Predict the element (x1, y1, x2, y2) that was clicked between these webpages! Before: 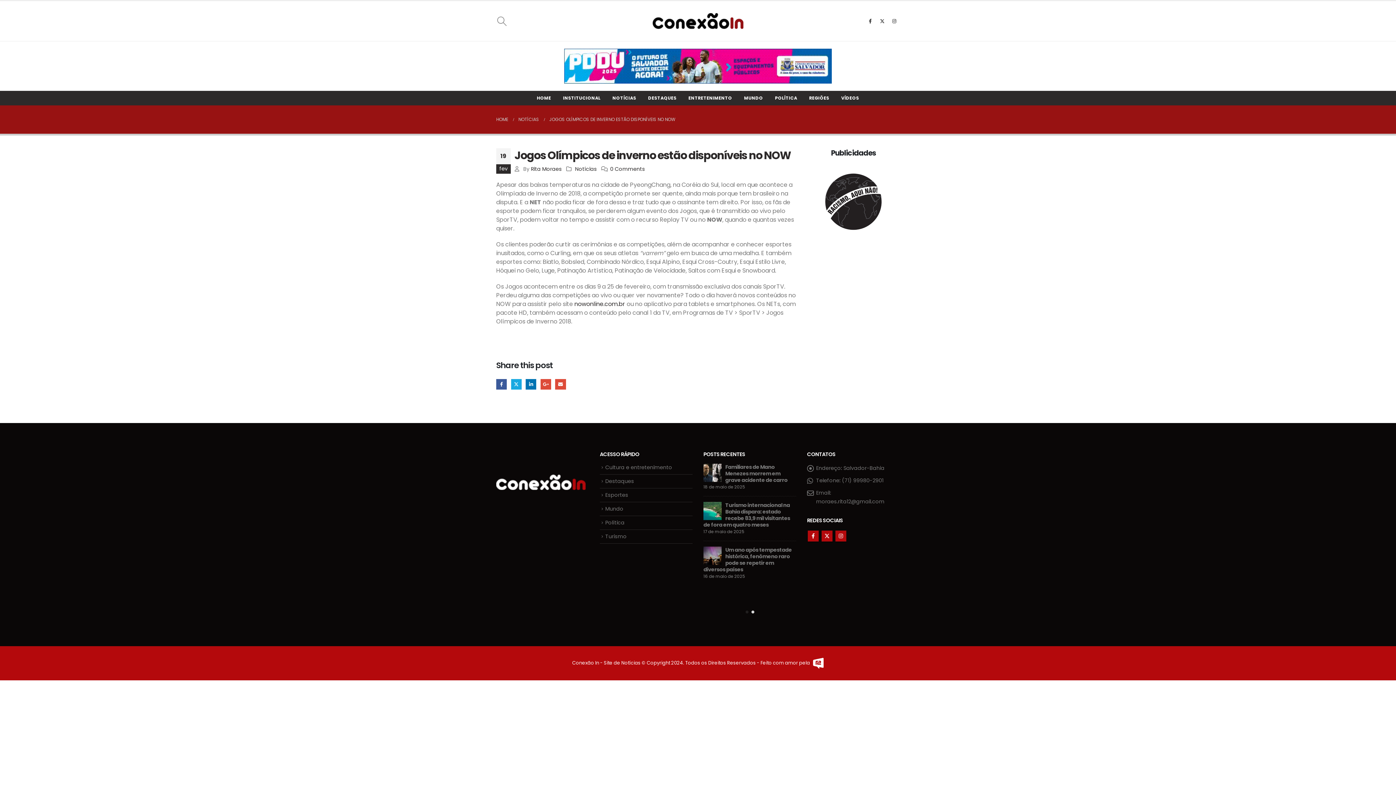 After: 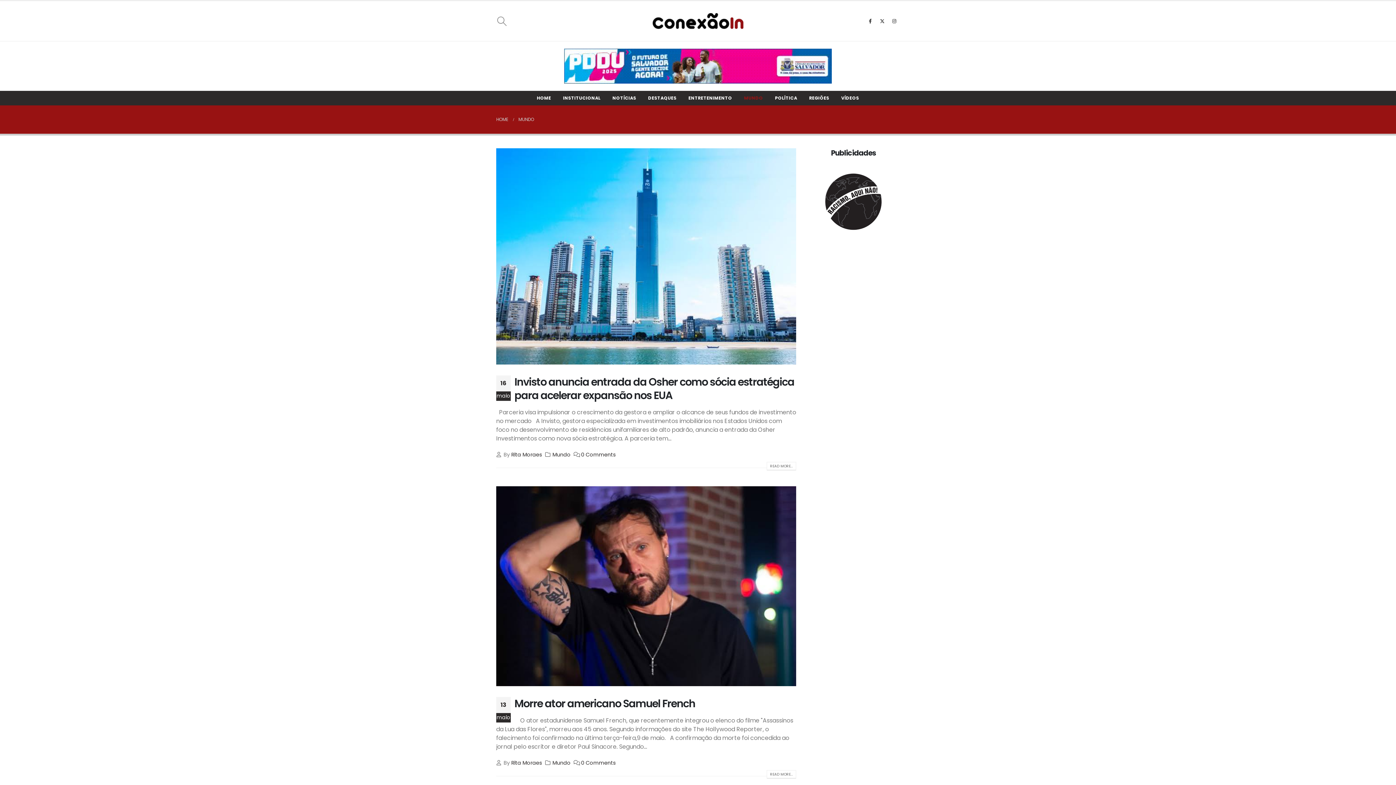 Action: label: Mundo bbox: (605, 505, 623, 512)